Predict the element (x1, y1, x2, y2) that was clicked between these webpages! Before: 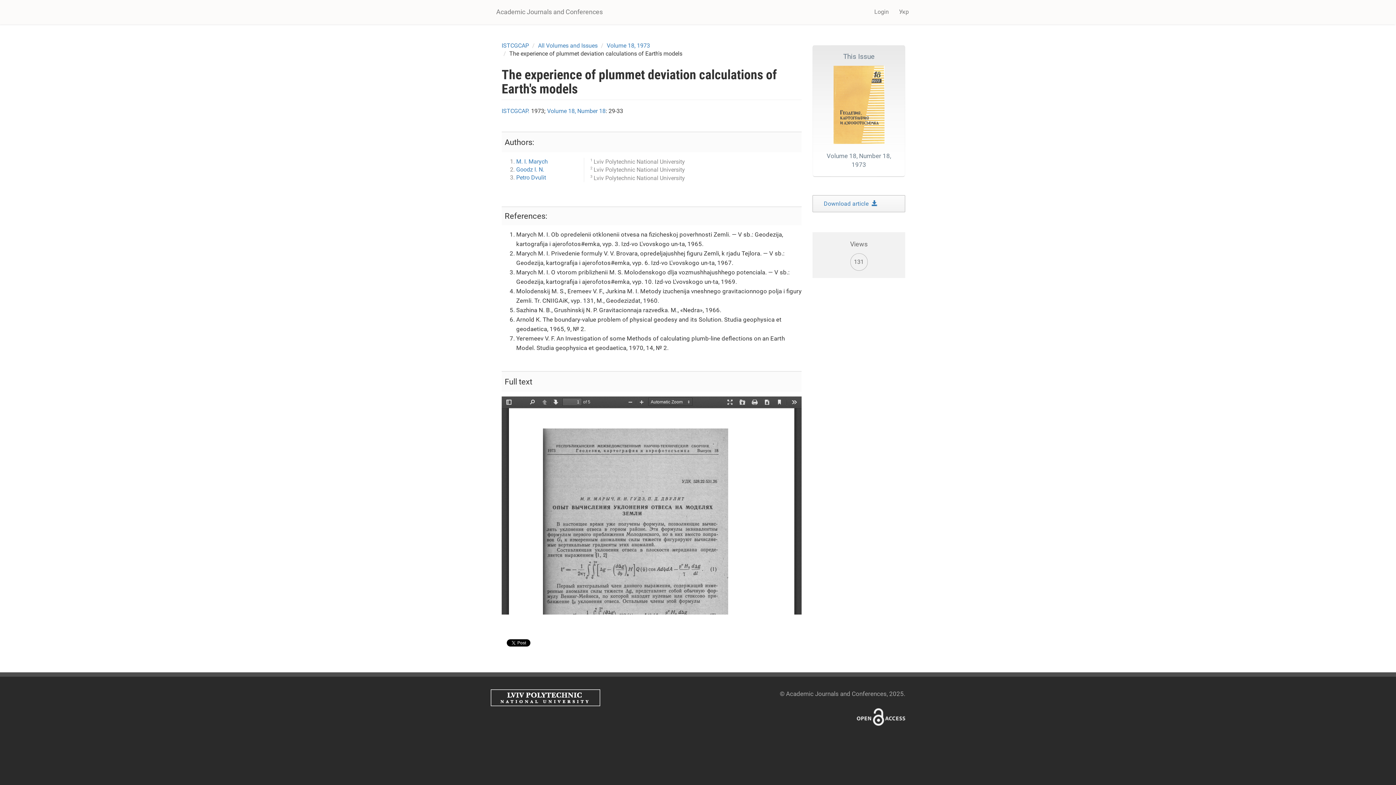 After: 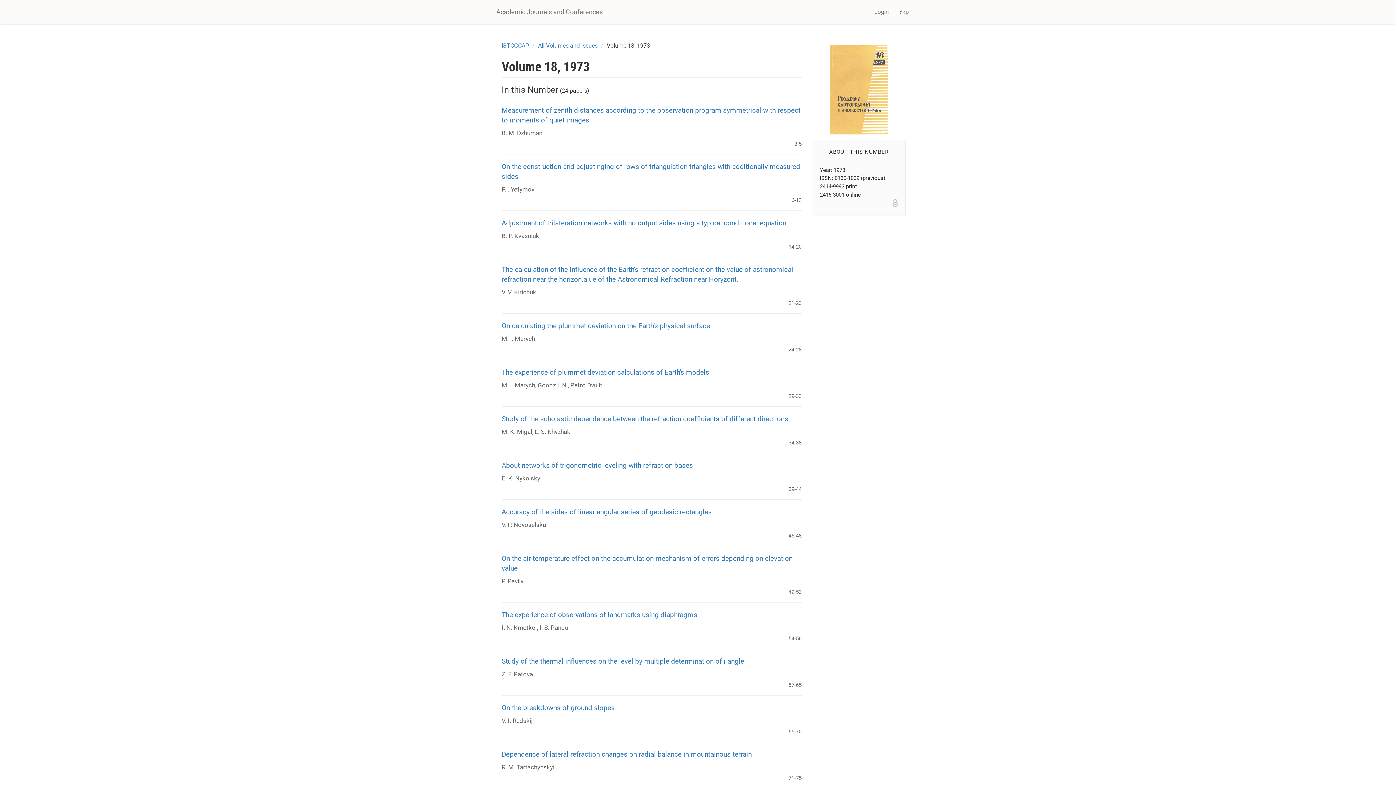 Action: bbox: (547, 107, 605, 114) label: Volume 18, Number 18